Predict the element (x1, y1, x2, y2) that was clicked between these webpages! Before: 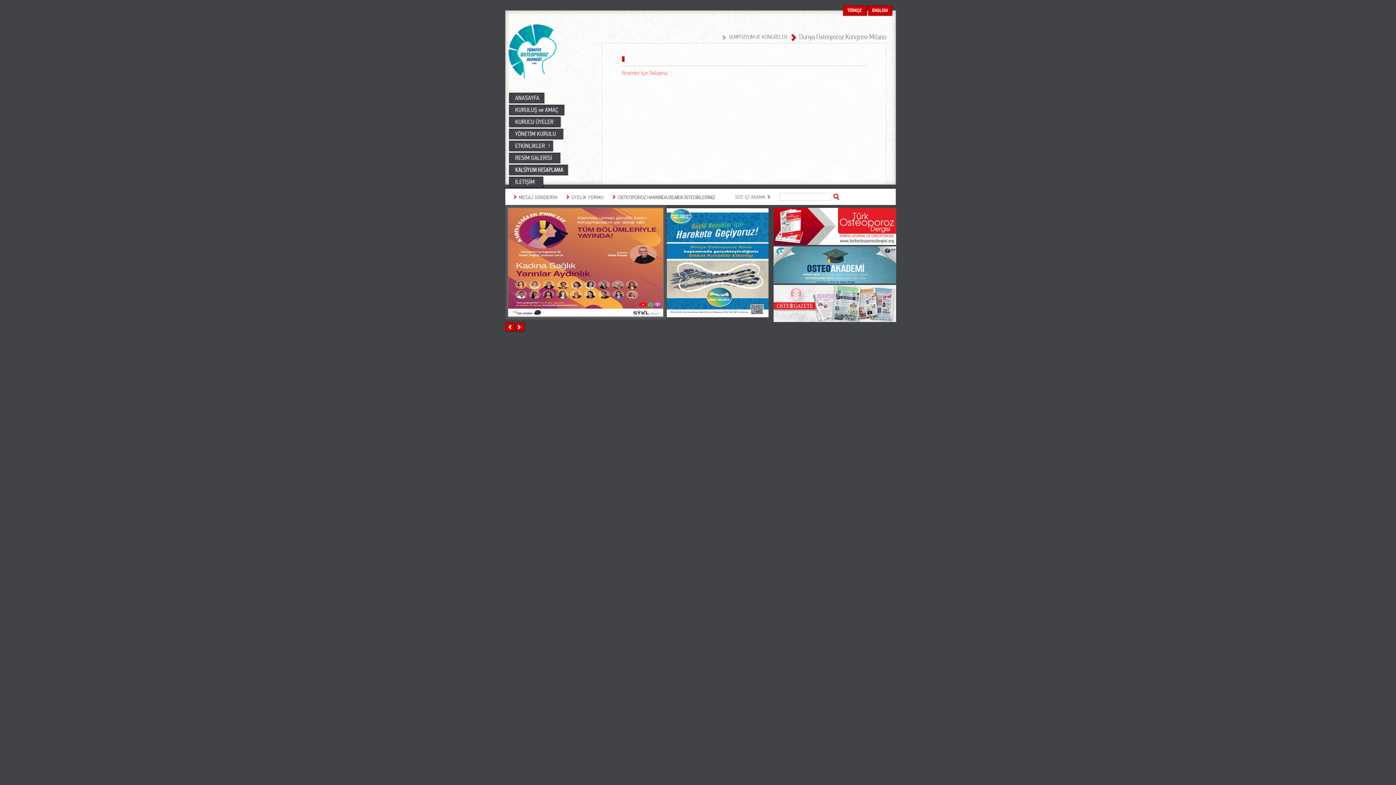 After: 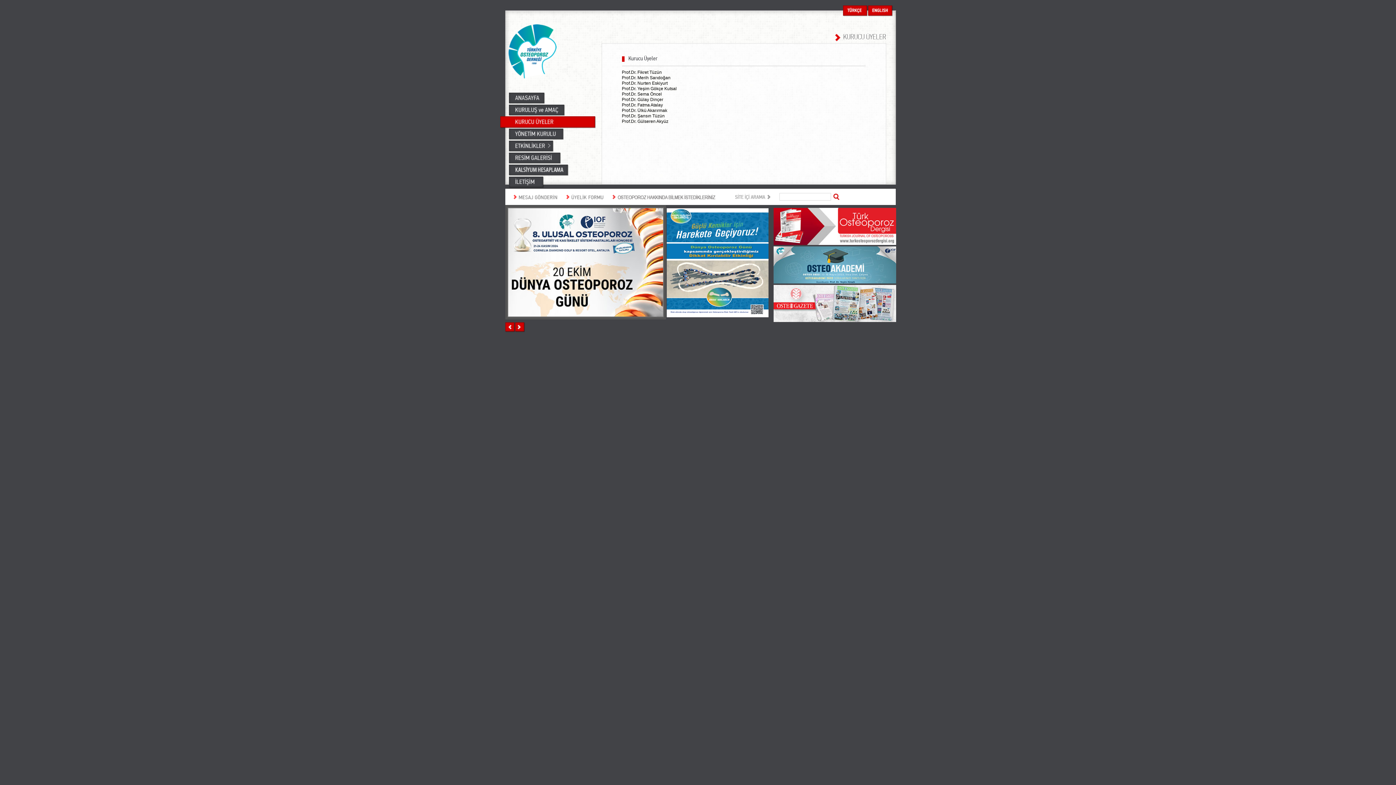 Action: bbox: (500, 122, 561, 129)